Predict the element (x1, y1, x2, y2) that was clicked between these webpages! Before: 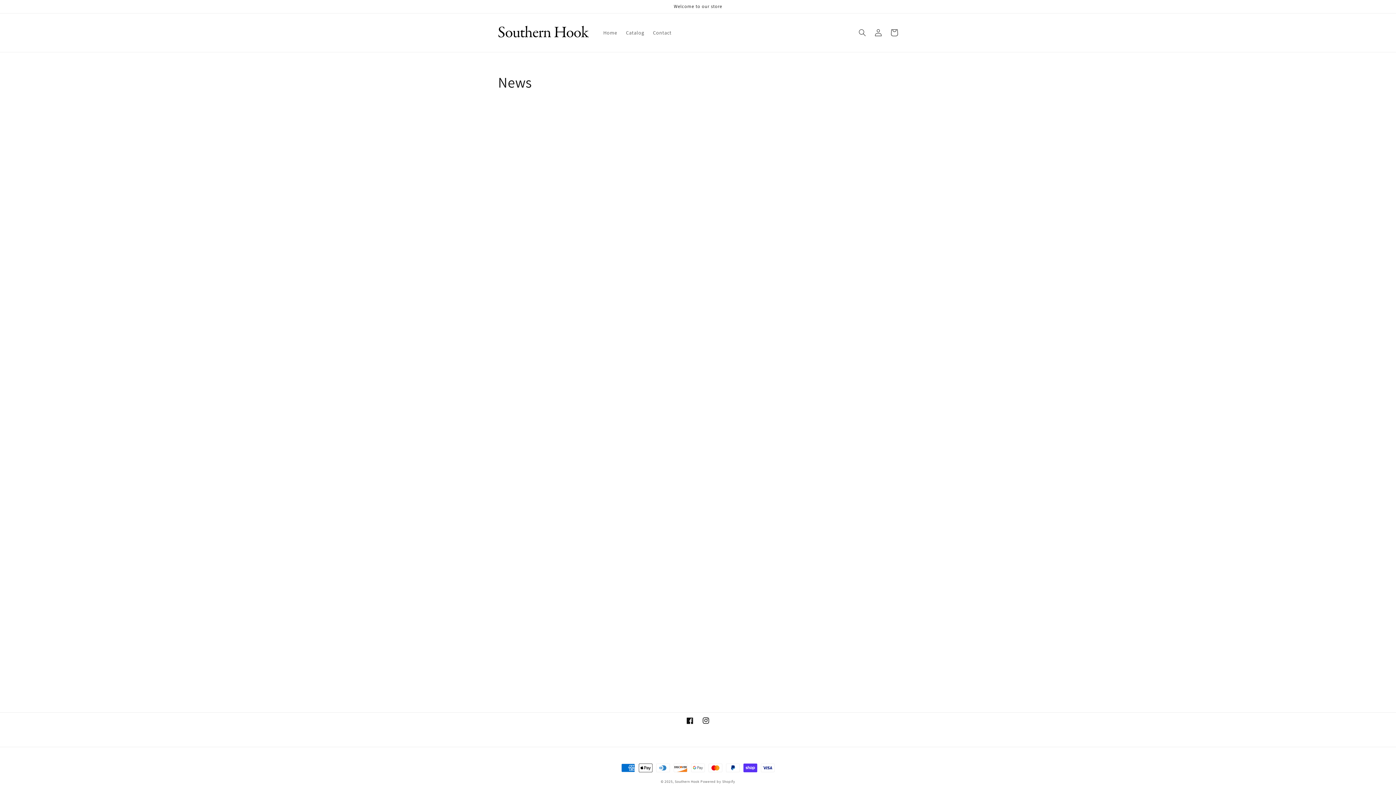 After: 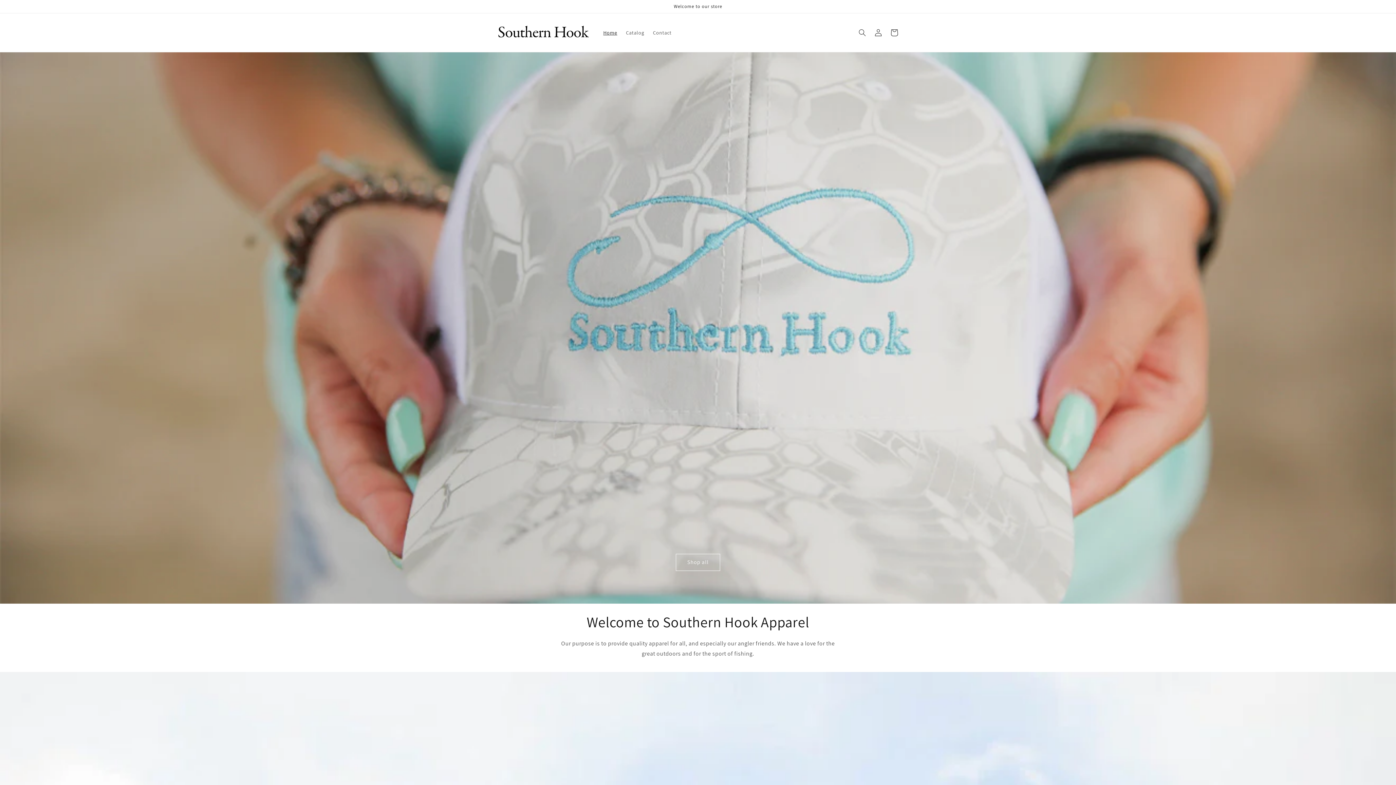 Action: bbox: (495, 20, 591, 44)